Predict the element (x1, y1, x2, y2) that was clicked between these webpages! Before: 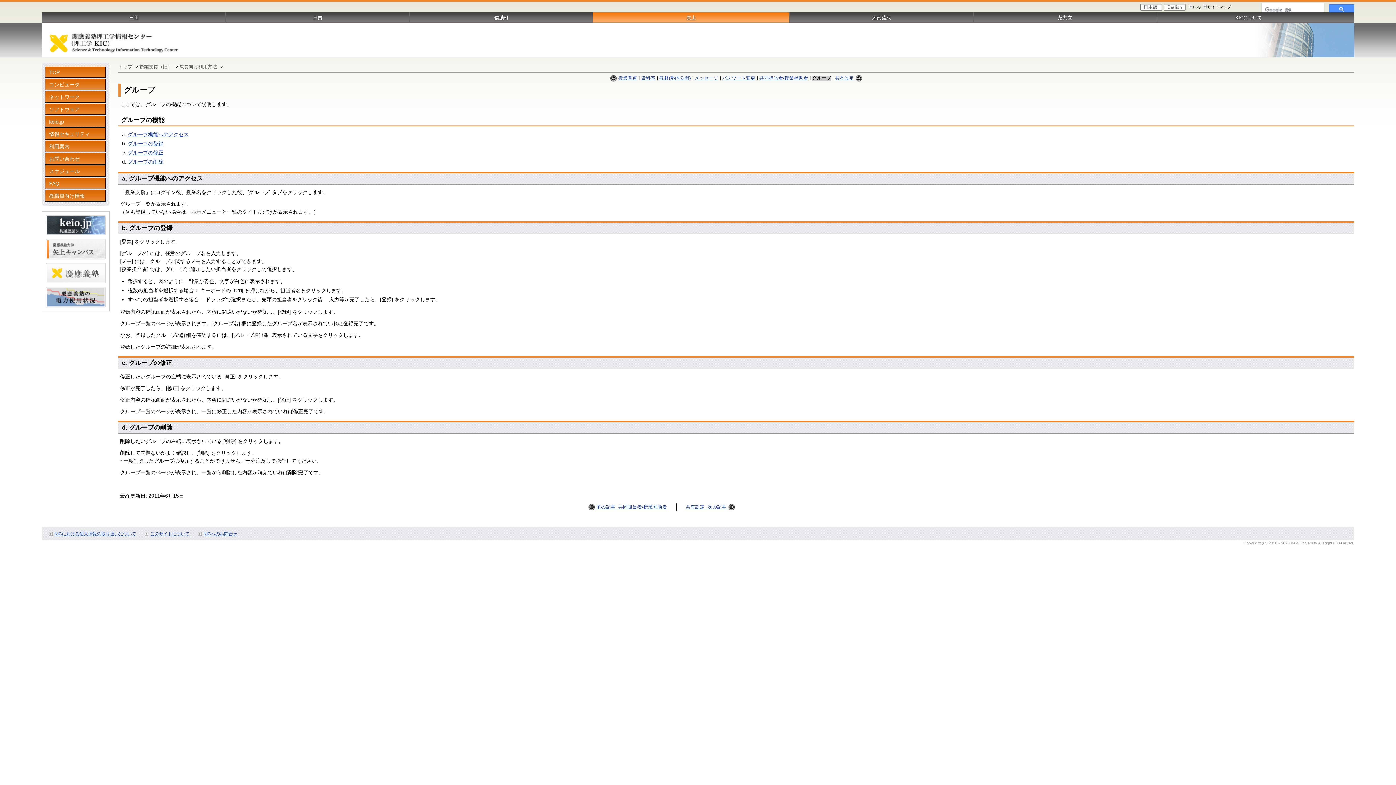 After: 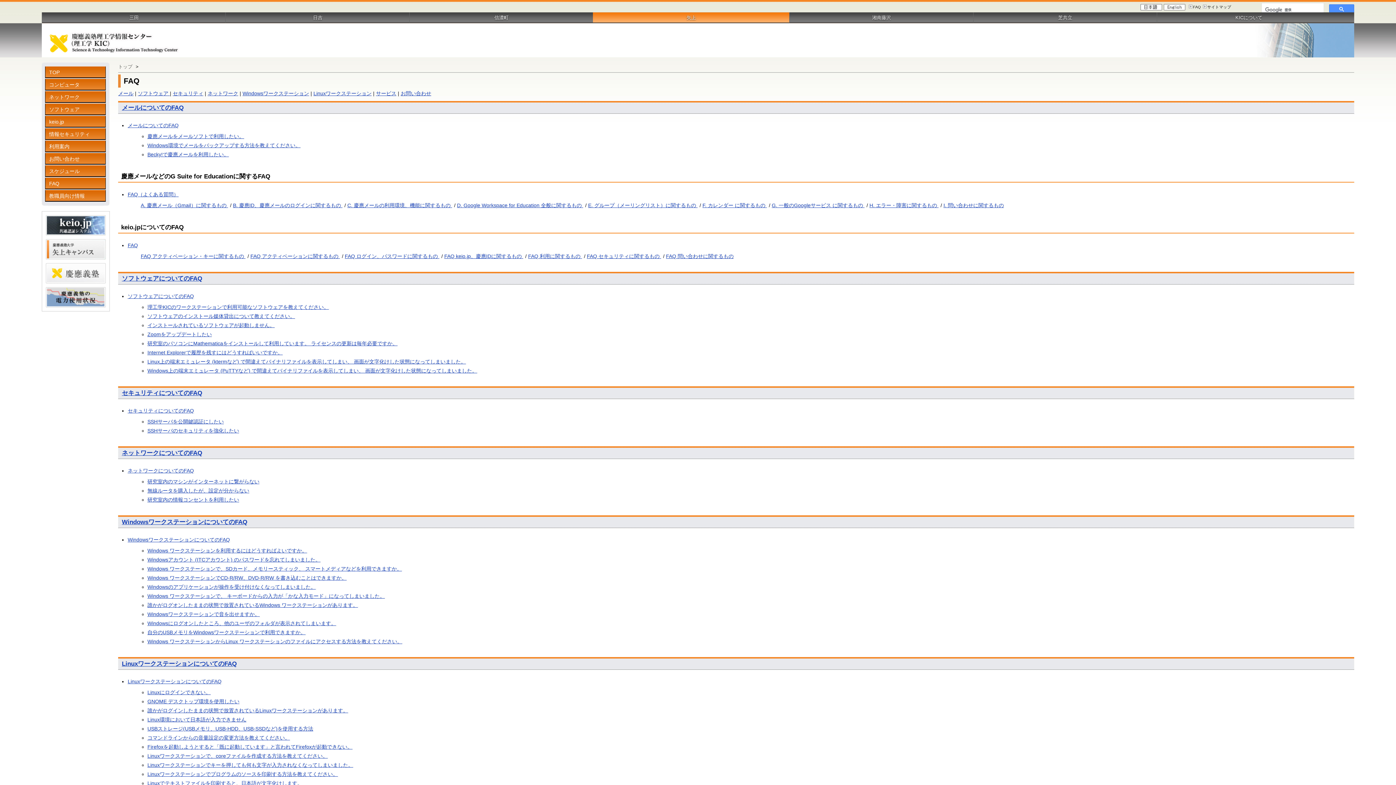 Action: label: FAQ bbox: (1189, 3, 1201, 9)